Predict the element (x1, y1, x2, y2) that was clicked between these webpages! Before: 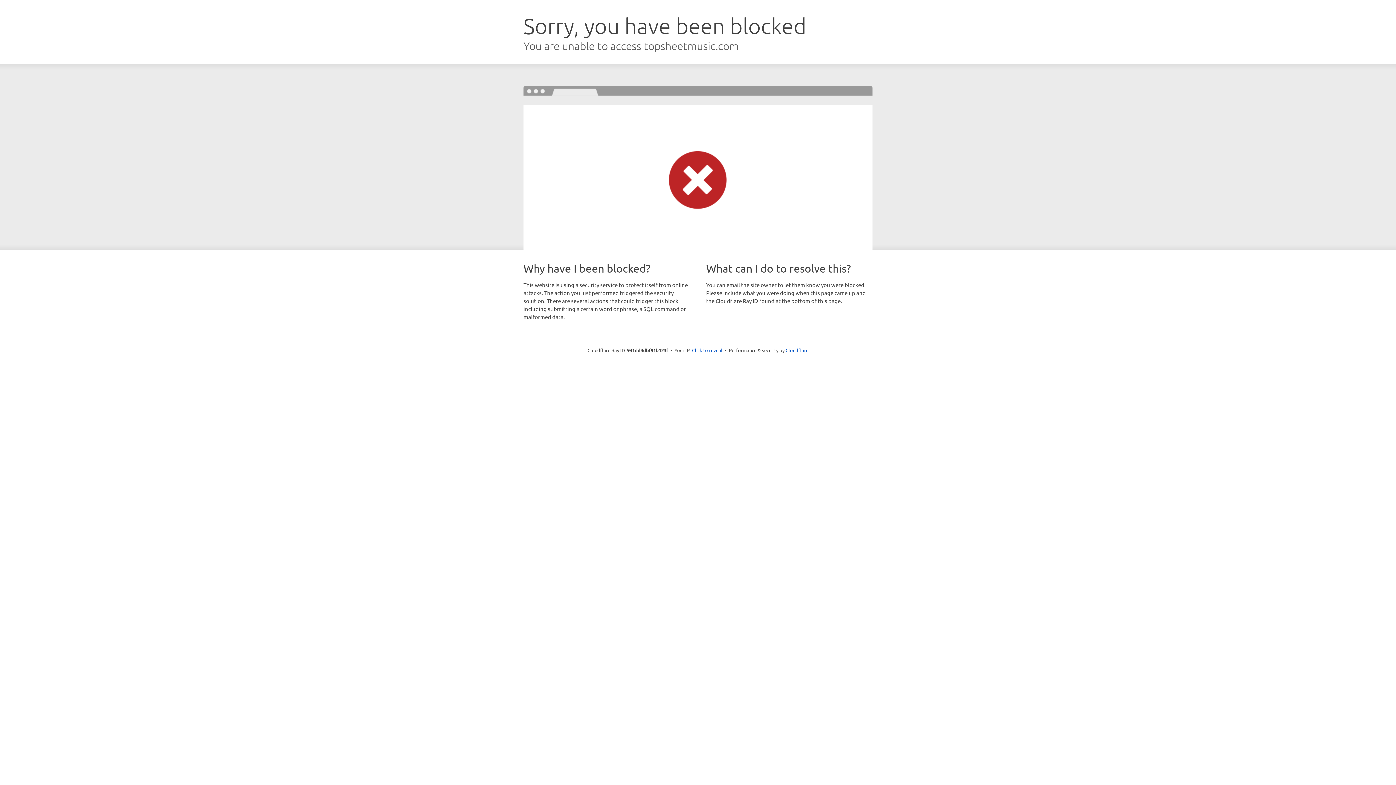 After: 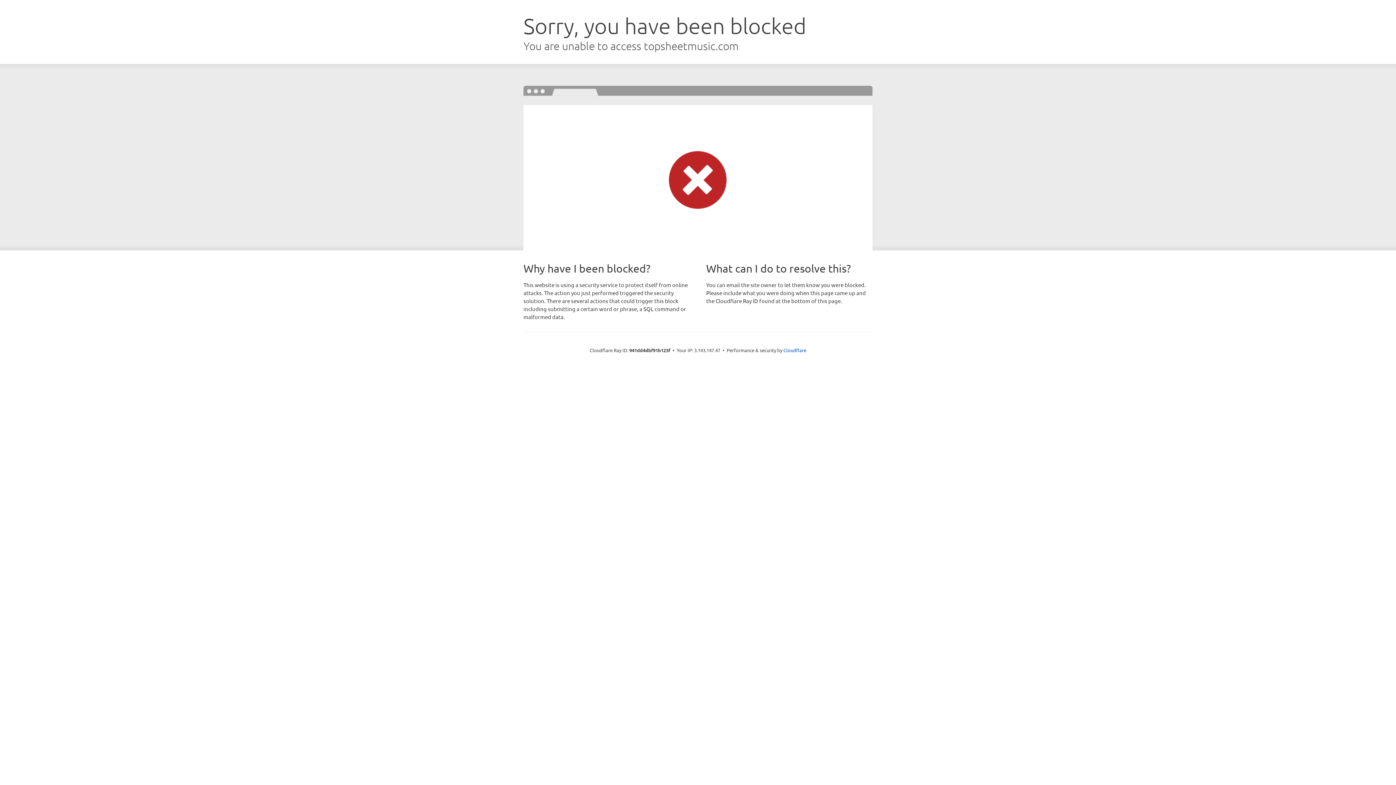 Action: label: Click to reveal bbox: (692, 346, 722, 353)